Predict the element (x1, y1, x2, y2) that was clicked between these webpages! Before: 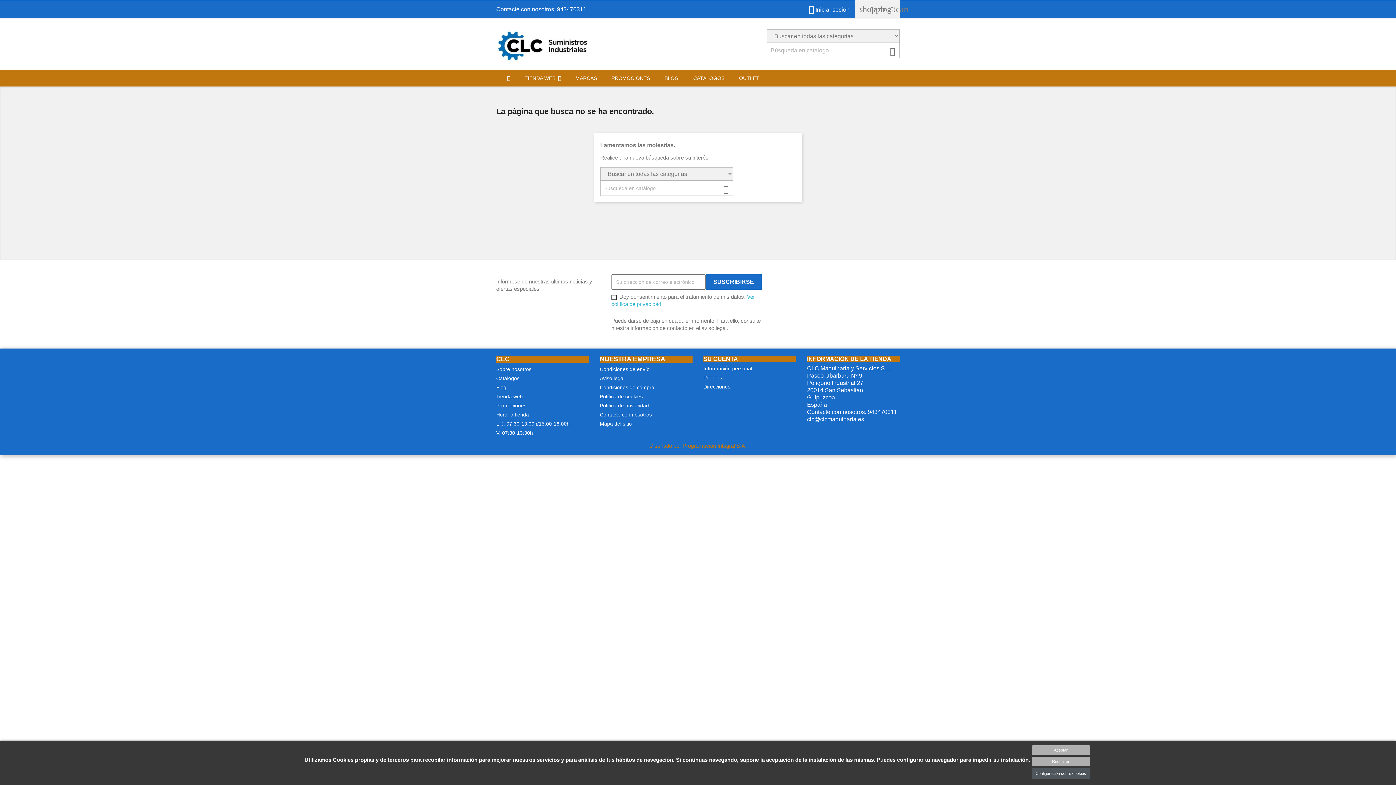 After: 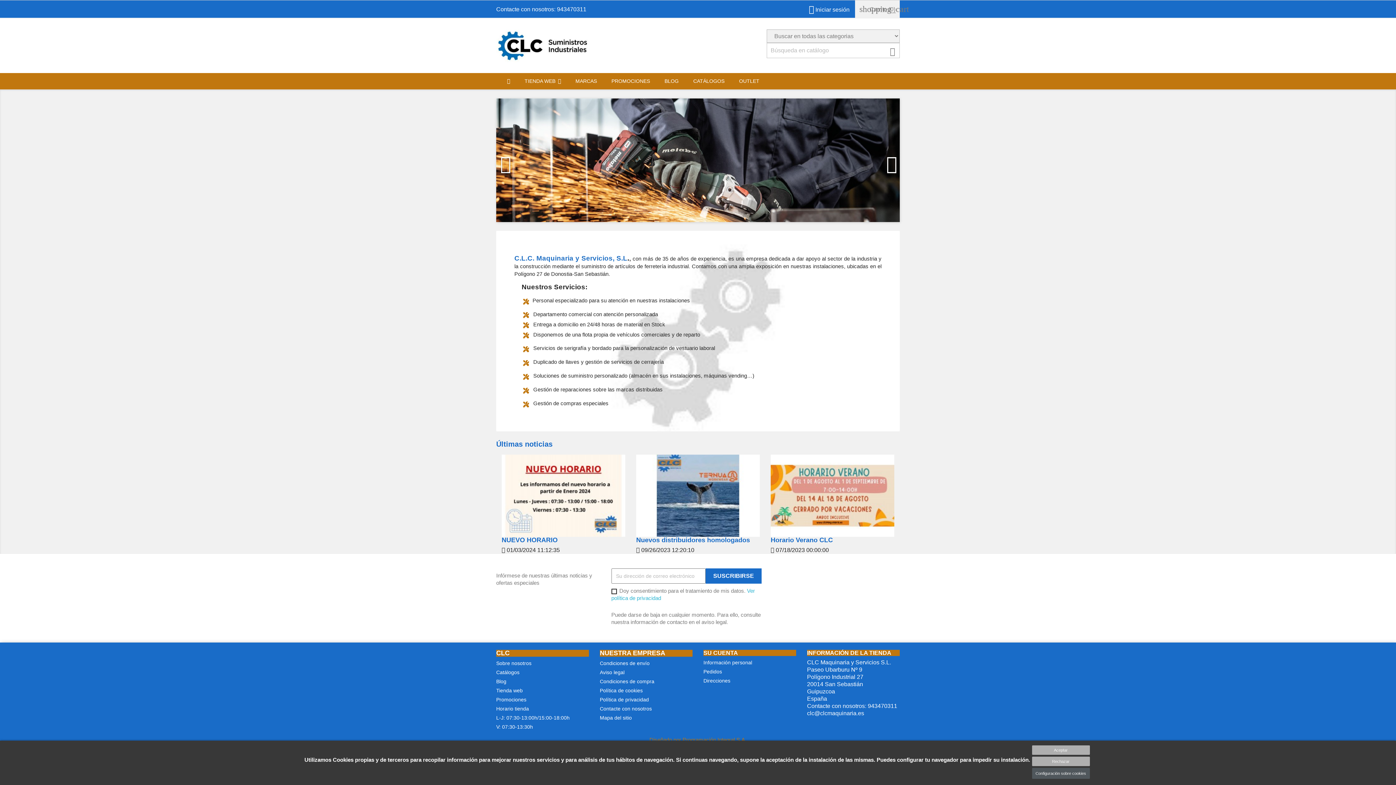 Action: bbox: (496, 42, 589, 48)